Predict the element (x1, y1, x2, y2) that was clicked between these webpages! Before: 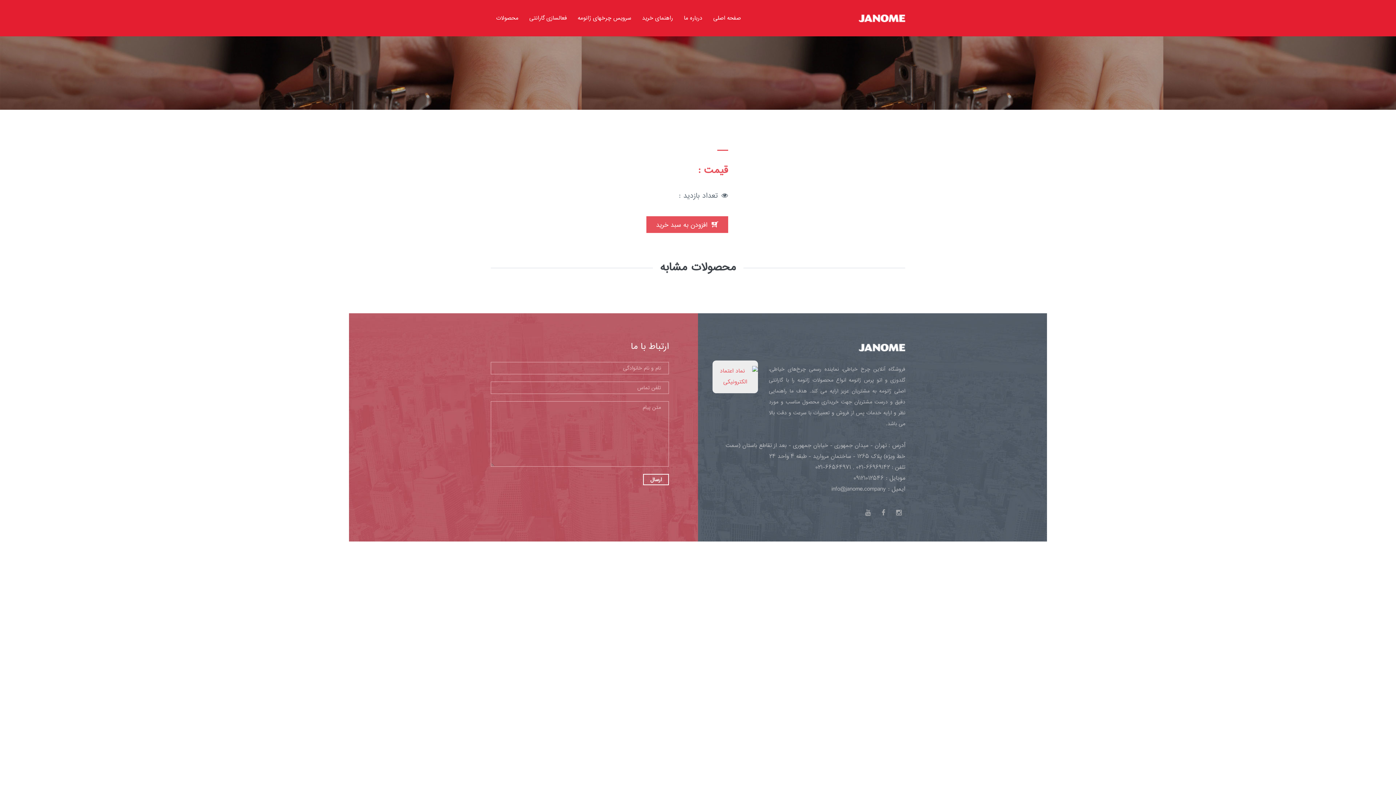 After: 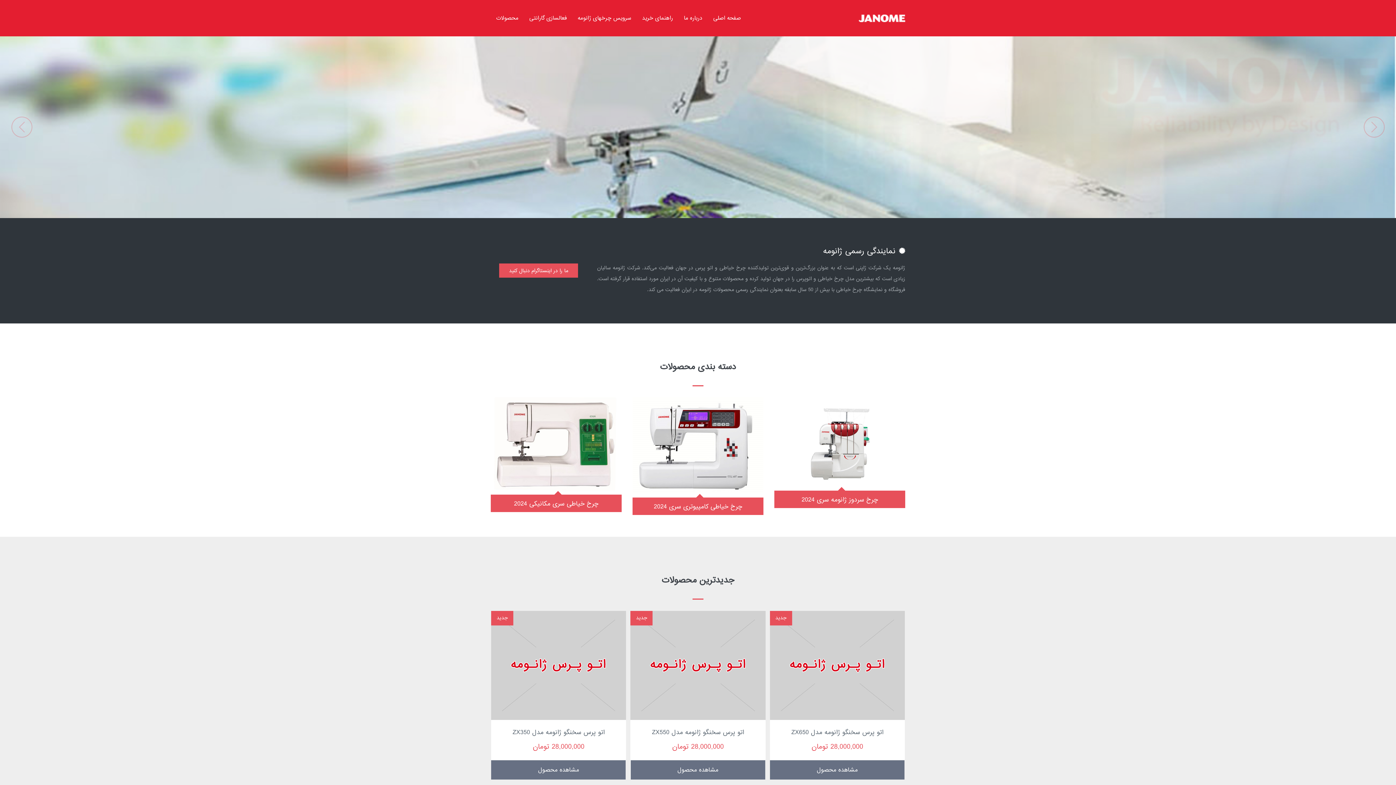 Action: bbox: (858, 13, 905, 23)